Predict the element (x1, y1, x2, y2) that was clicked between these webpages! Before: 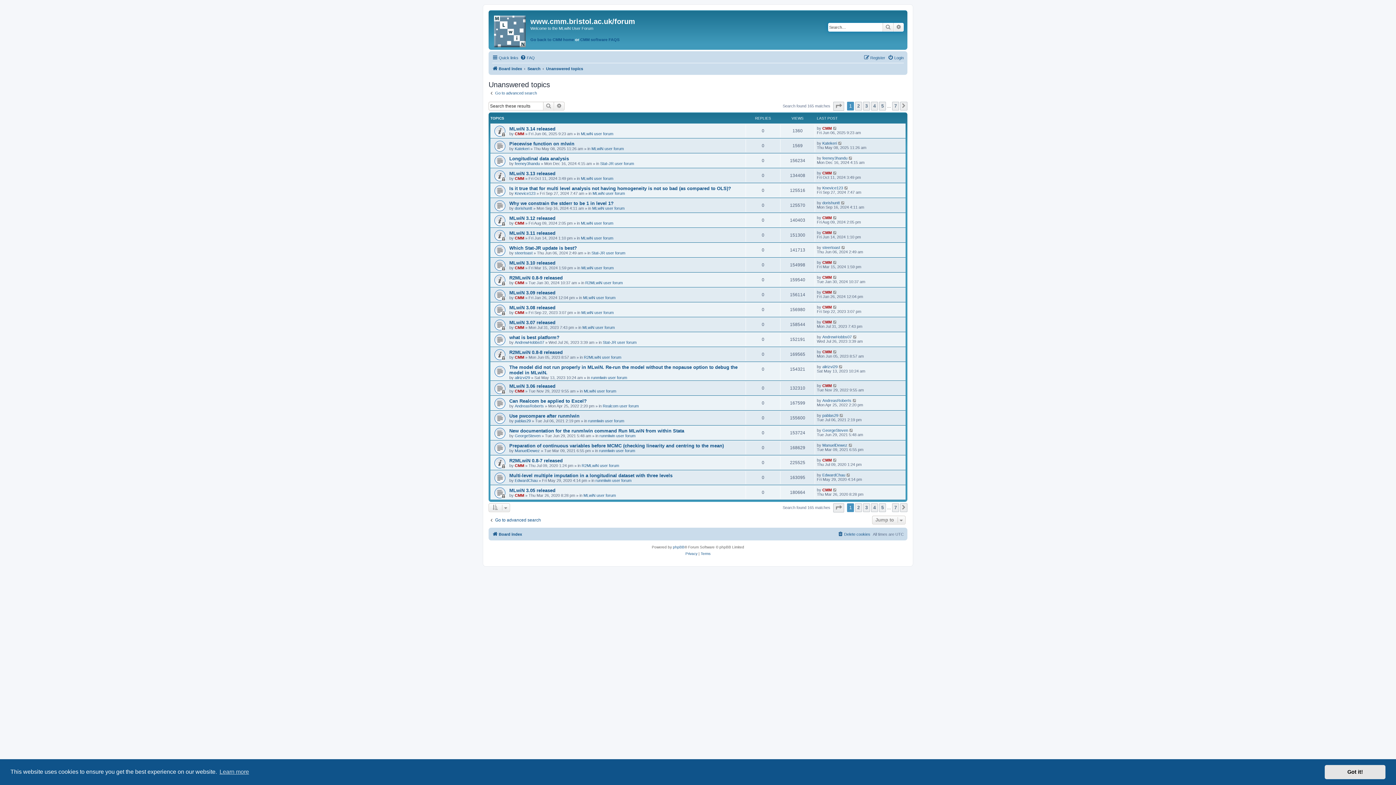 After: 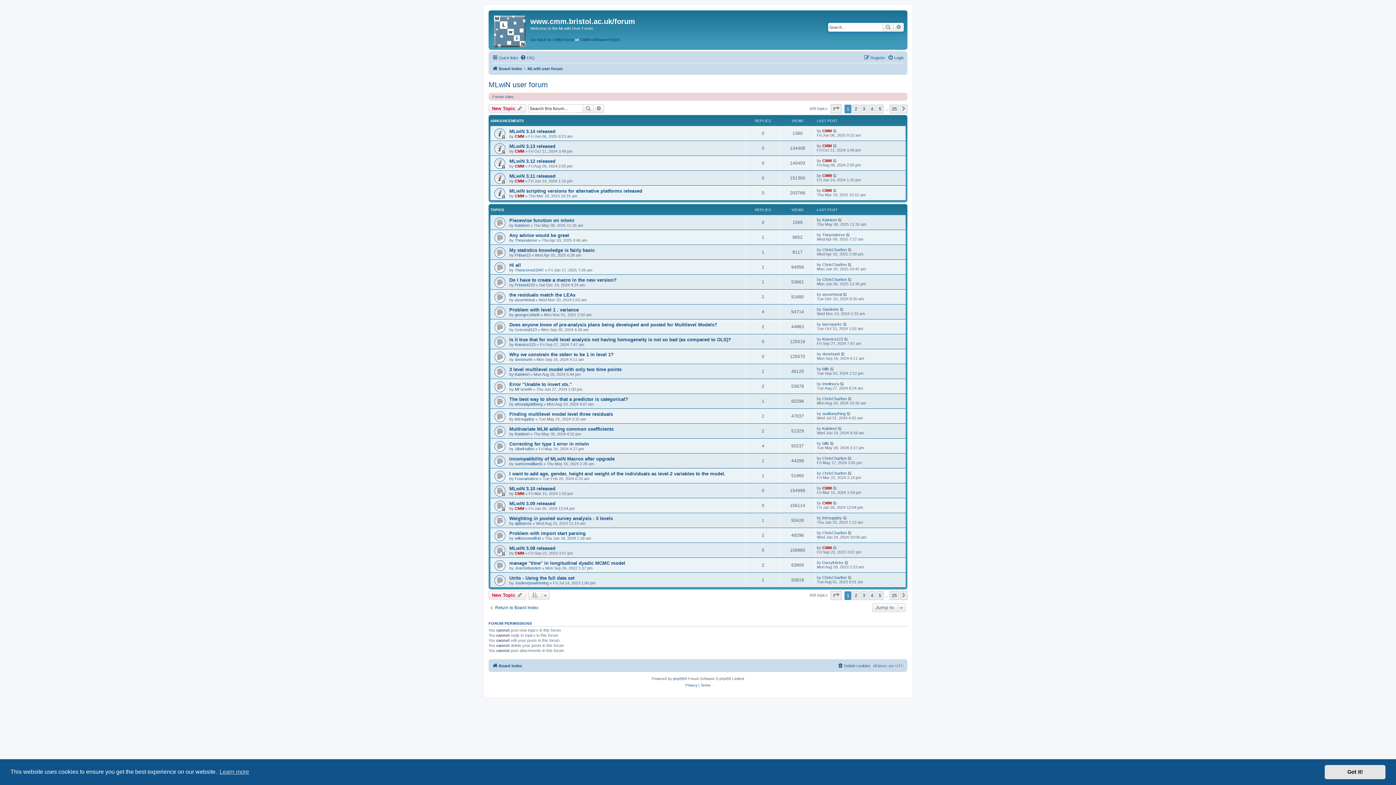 Action: bbox: (581, 176, 613, 180) label: MLwiN user forum